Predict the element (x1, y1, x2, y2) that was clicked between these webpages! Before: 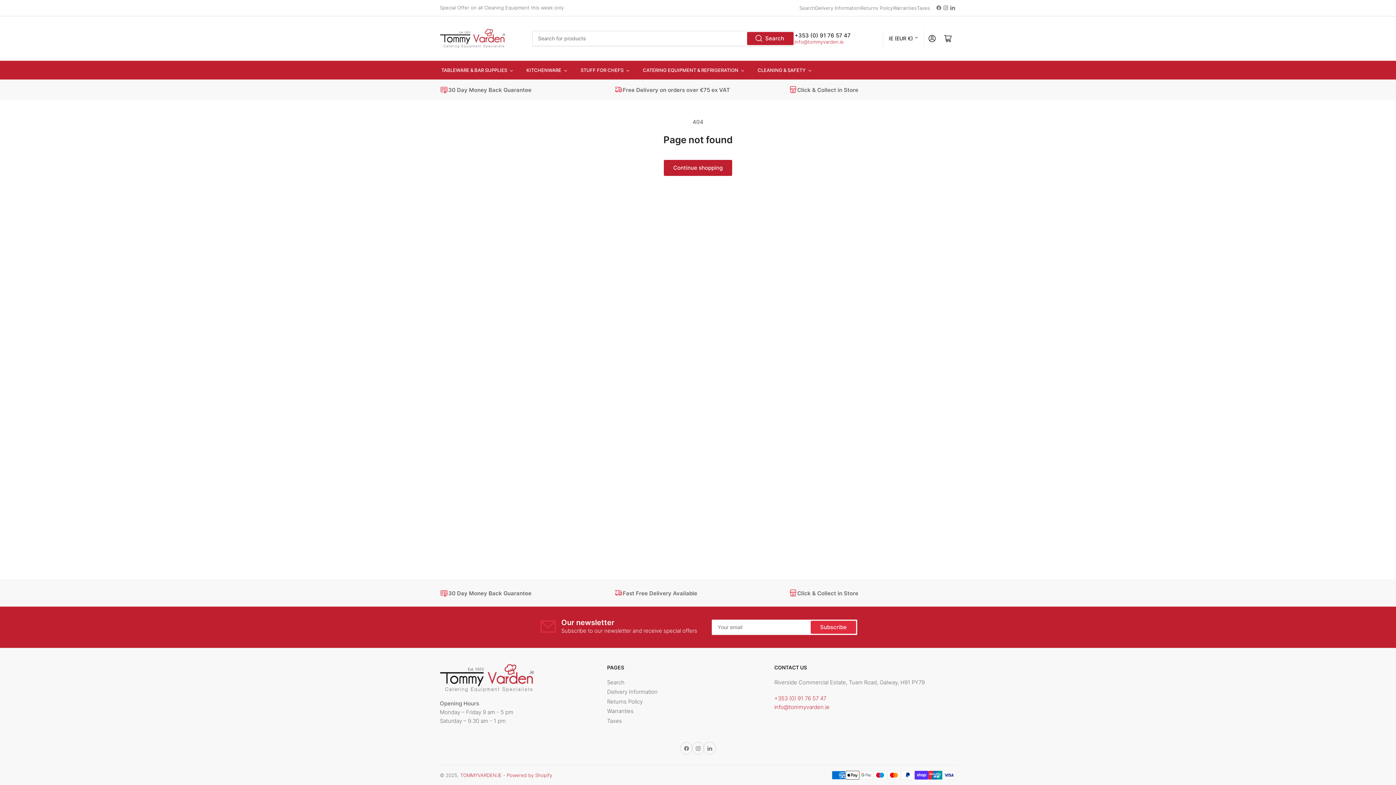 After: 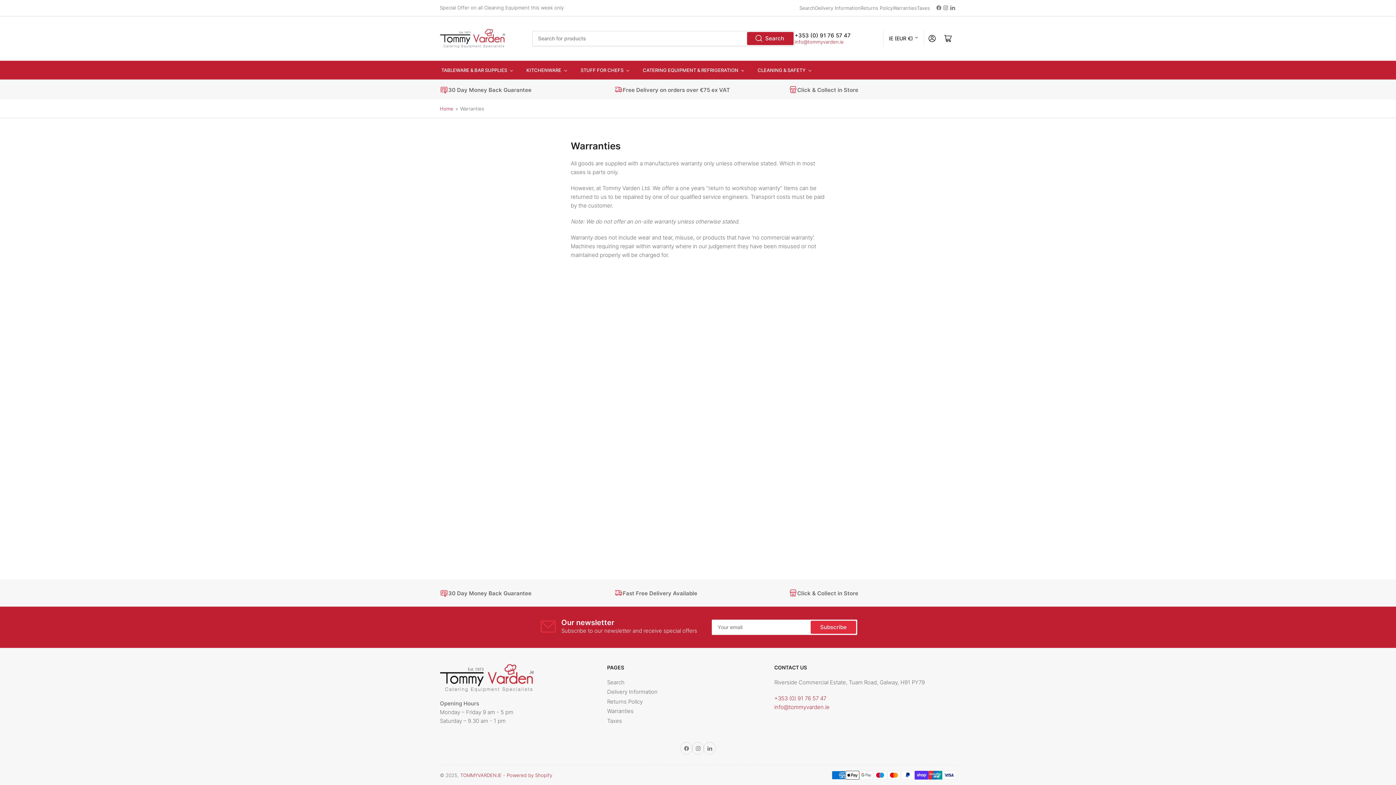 Action: label: Warranties bbox: (893, 5, 917, 10)